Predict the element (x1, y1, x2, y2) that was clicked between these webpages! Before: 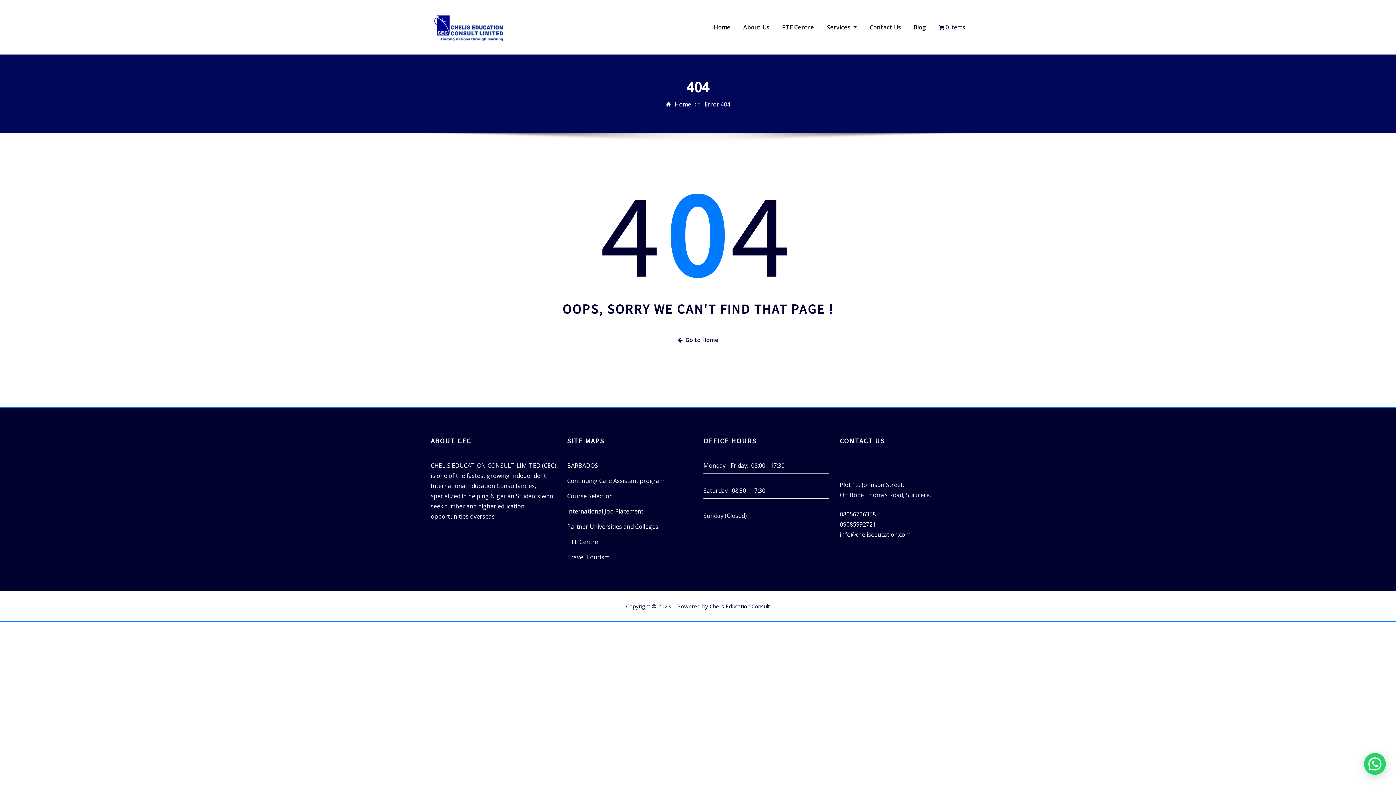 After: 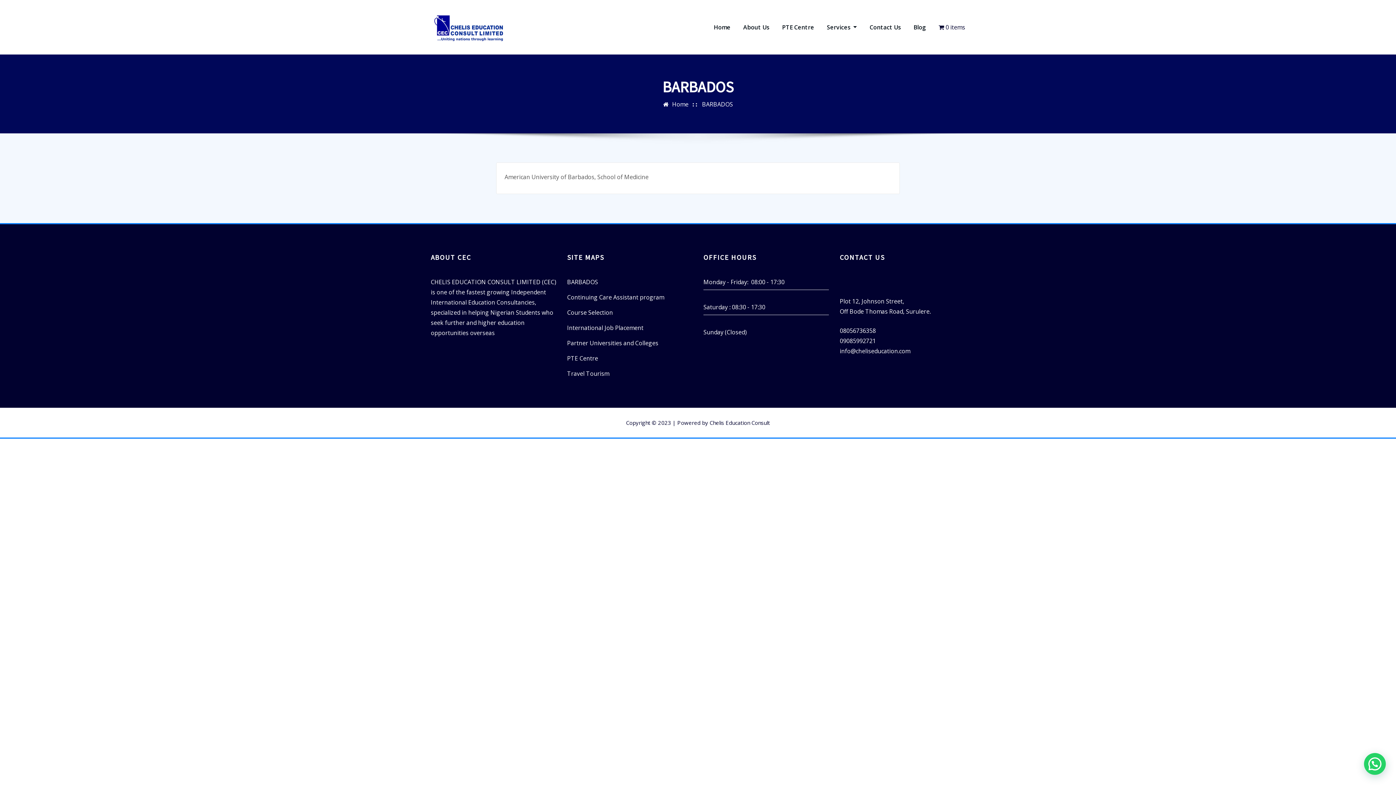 Action: label: BARBADOS bbox: (567, 461, 598, 469)